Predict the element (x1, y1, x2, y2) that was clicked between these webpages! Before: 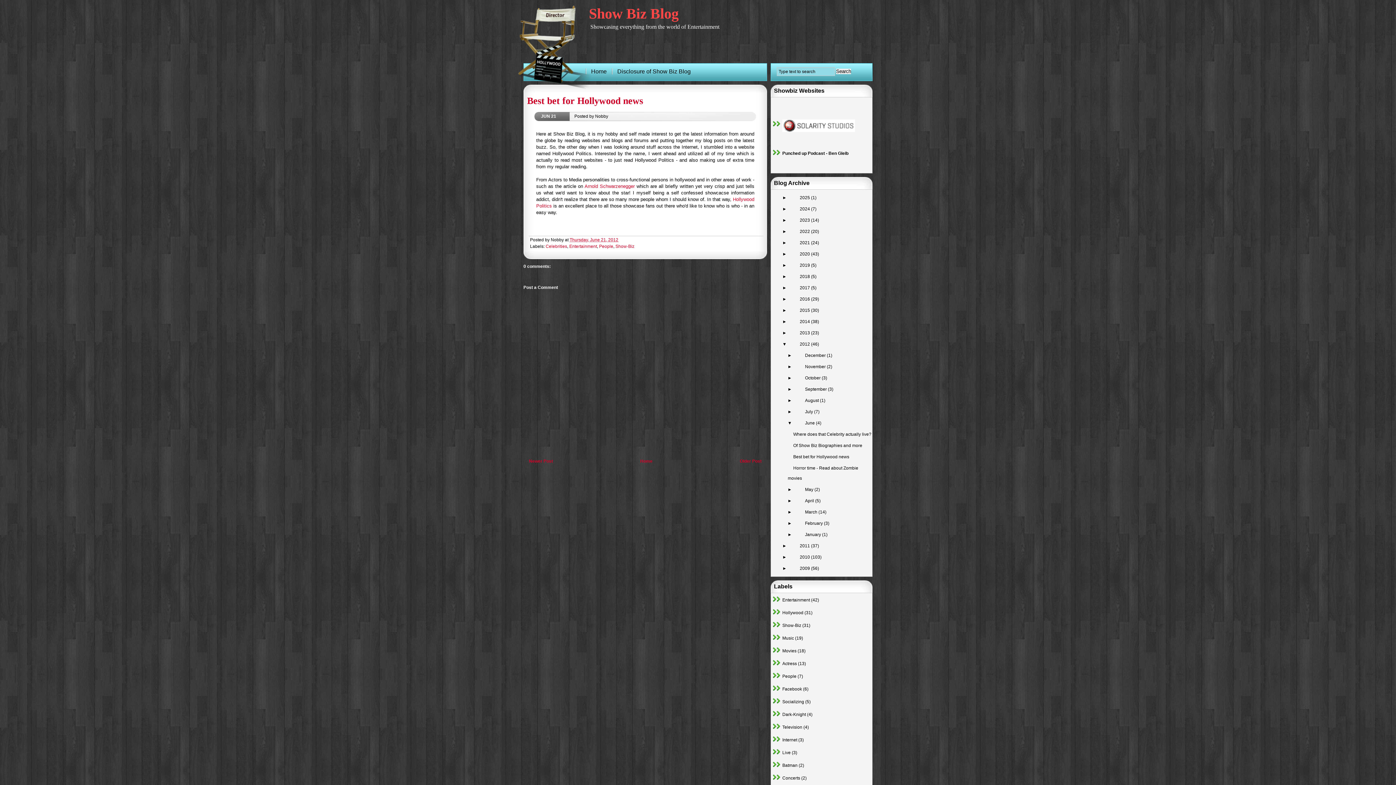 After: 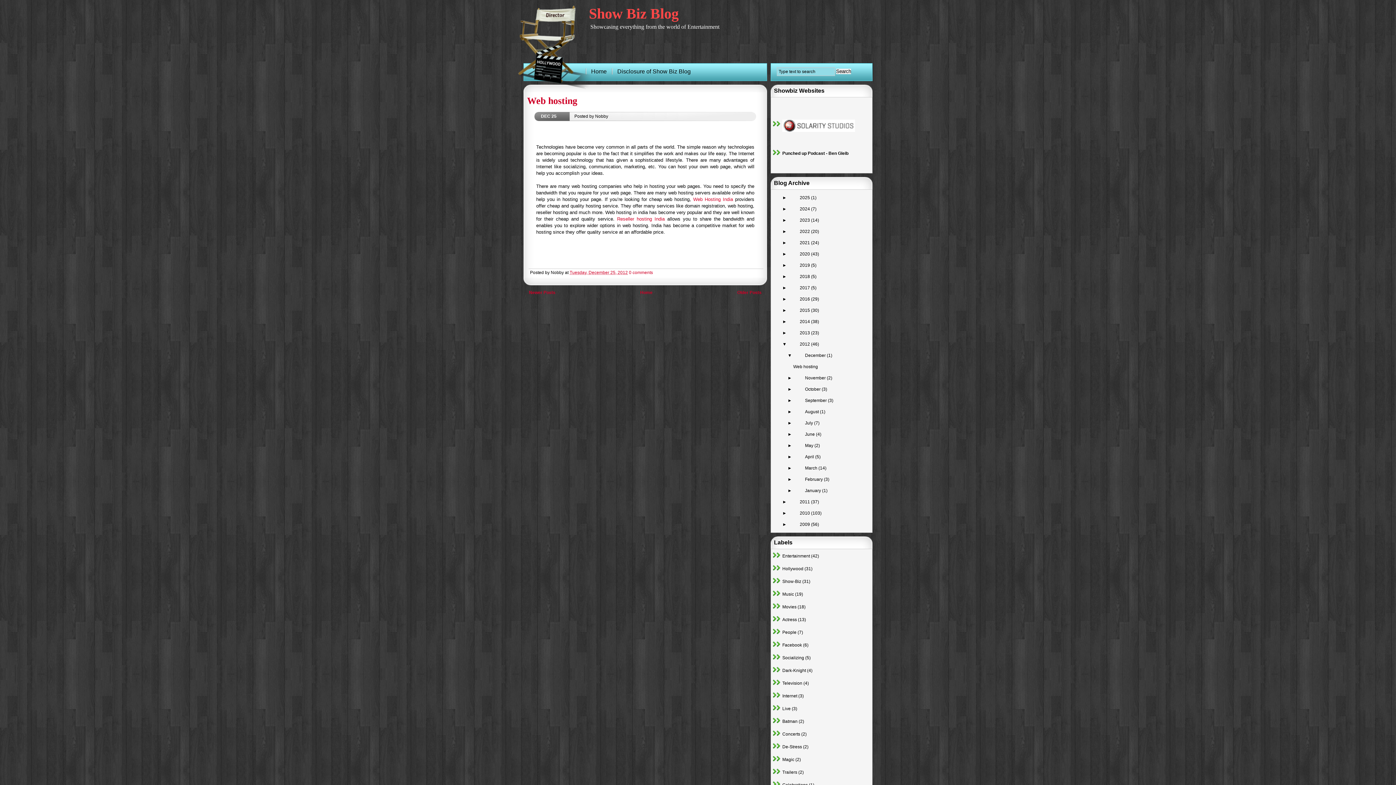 Action: bbox: (794, 350, 827, 358) label: December 